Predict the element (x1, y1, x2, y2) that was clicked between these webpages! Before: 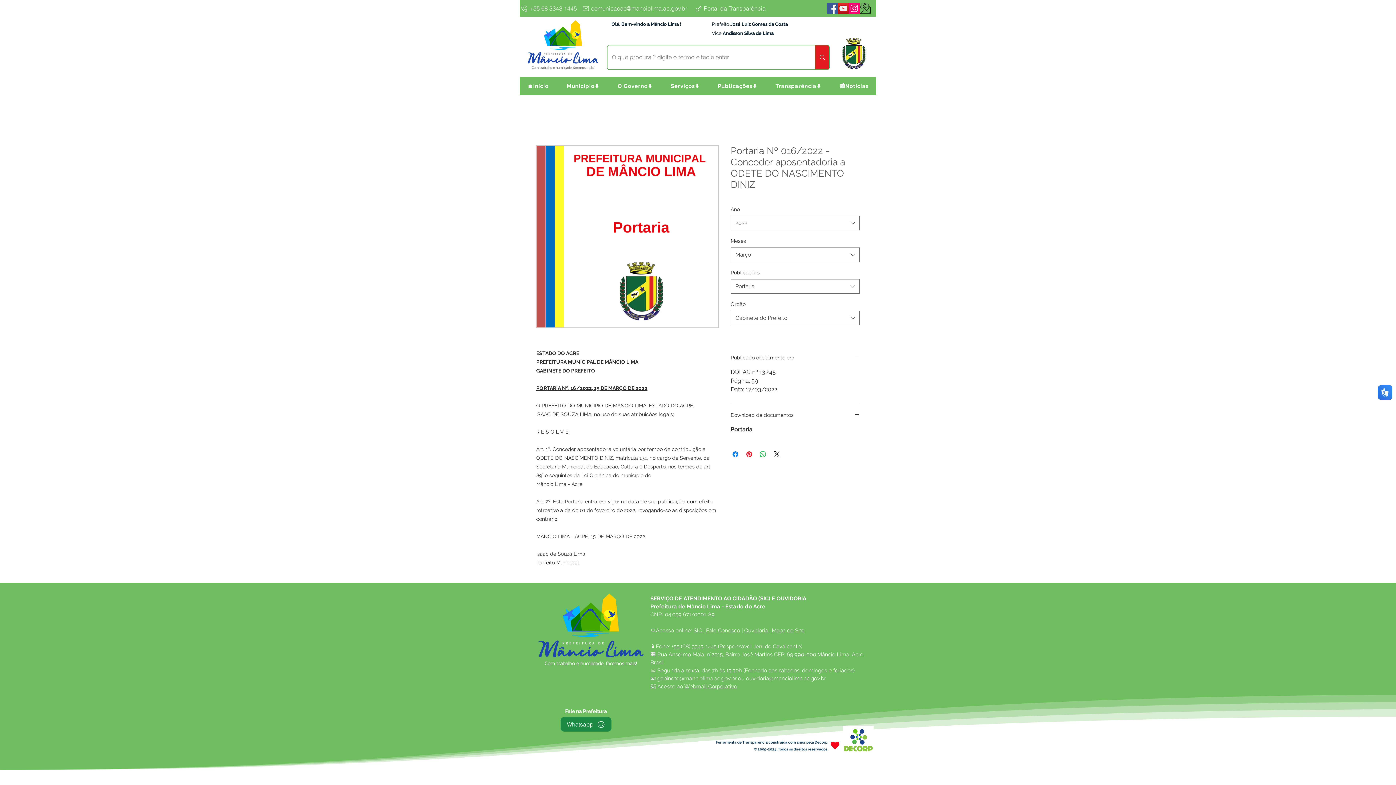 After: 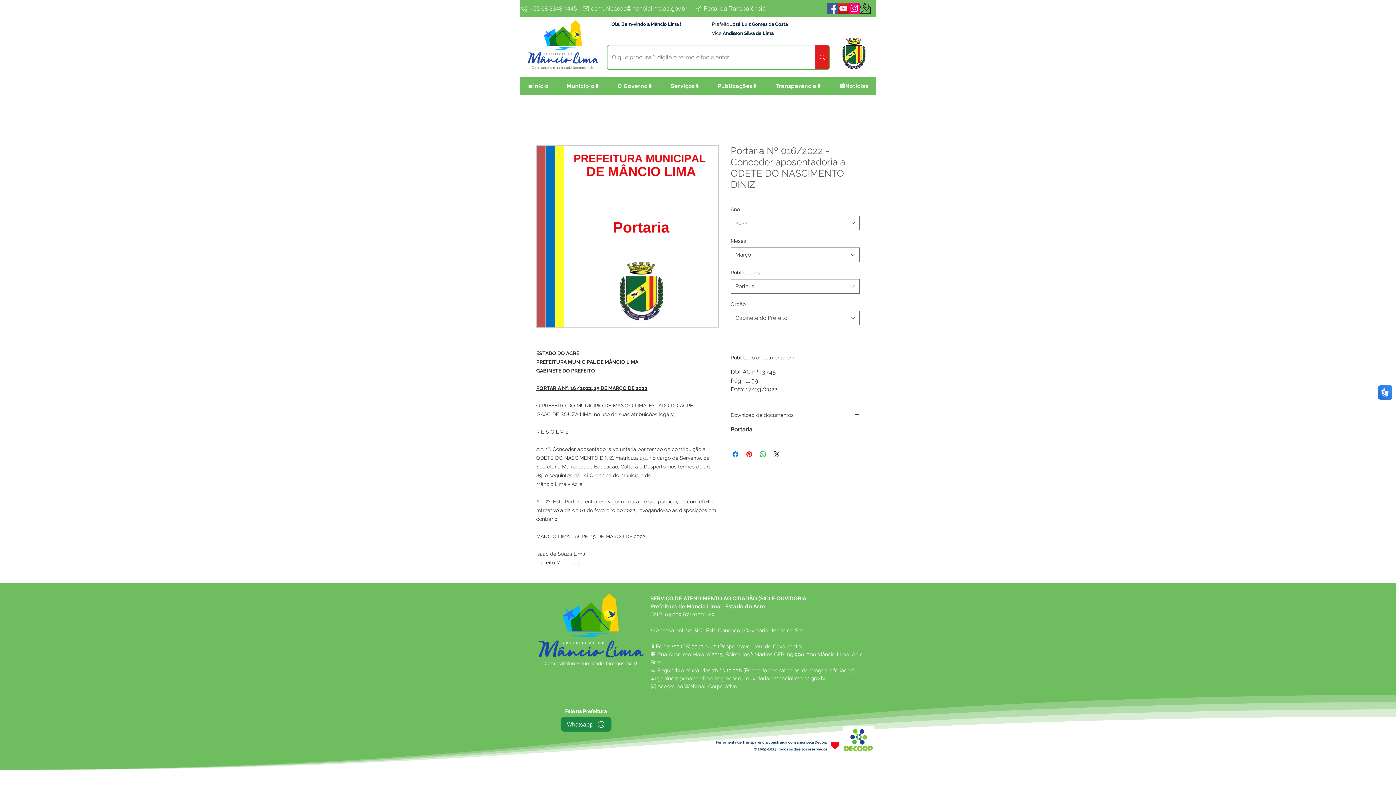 Action: bbox: (730, 426, 752, 433) label: Portaria